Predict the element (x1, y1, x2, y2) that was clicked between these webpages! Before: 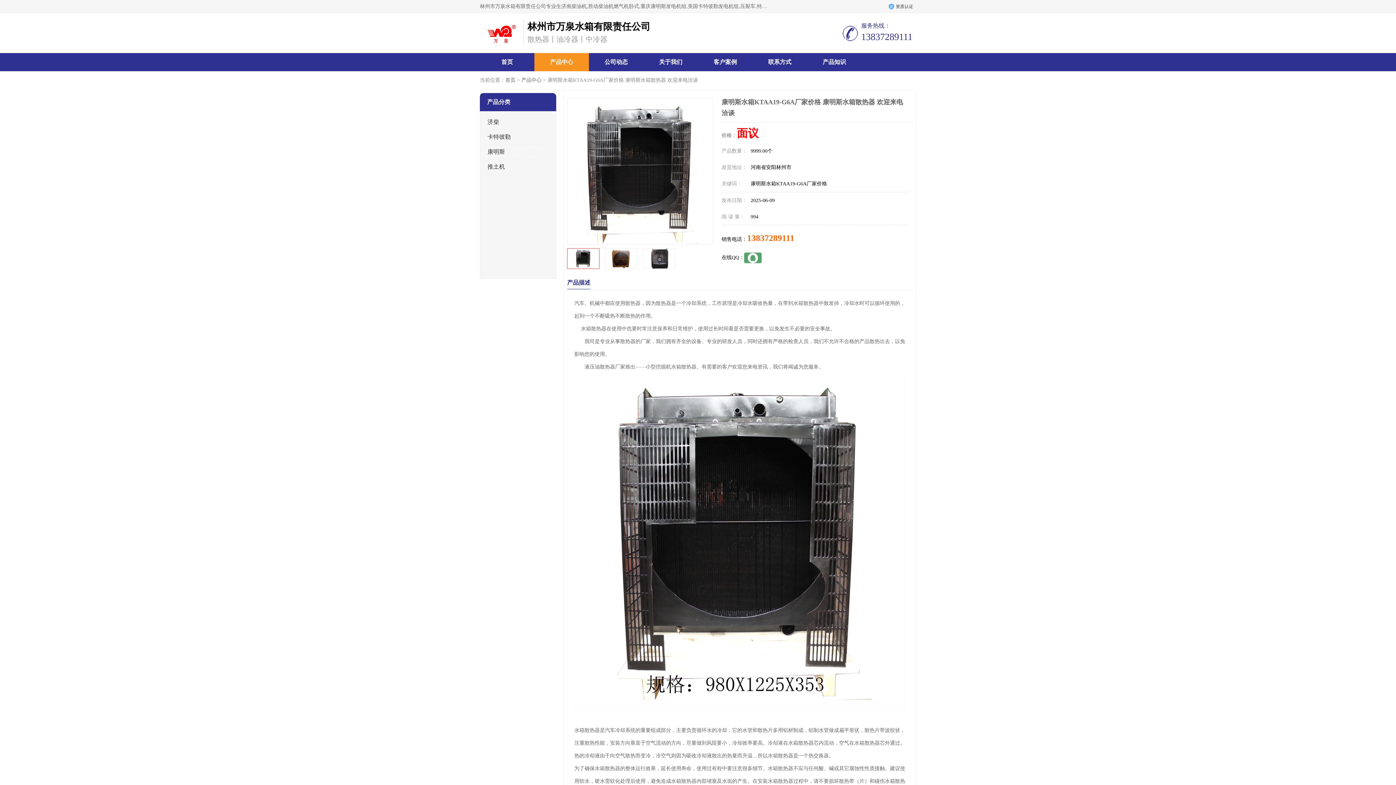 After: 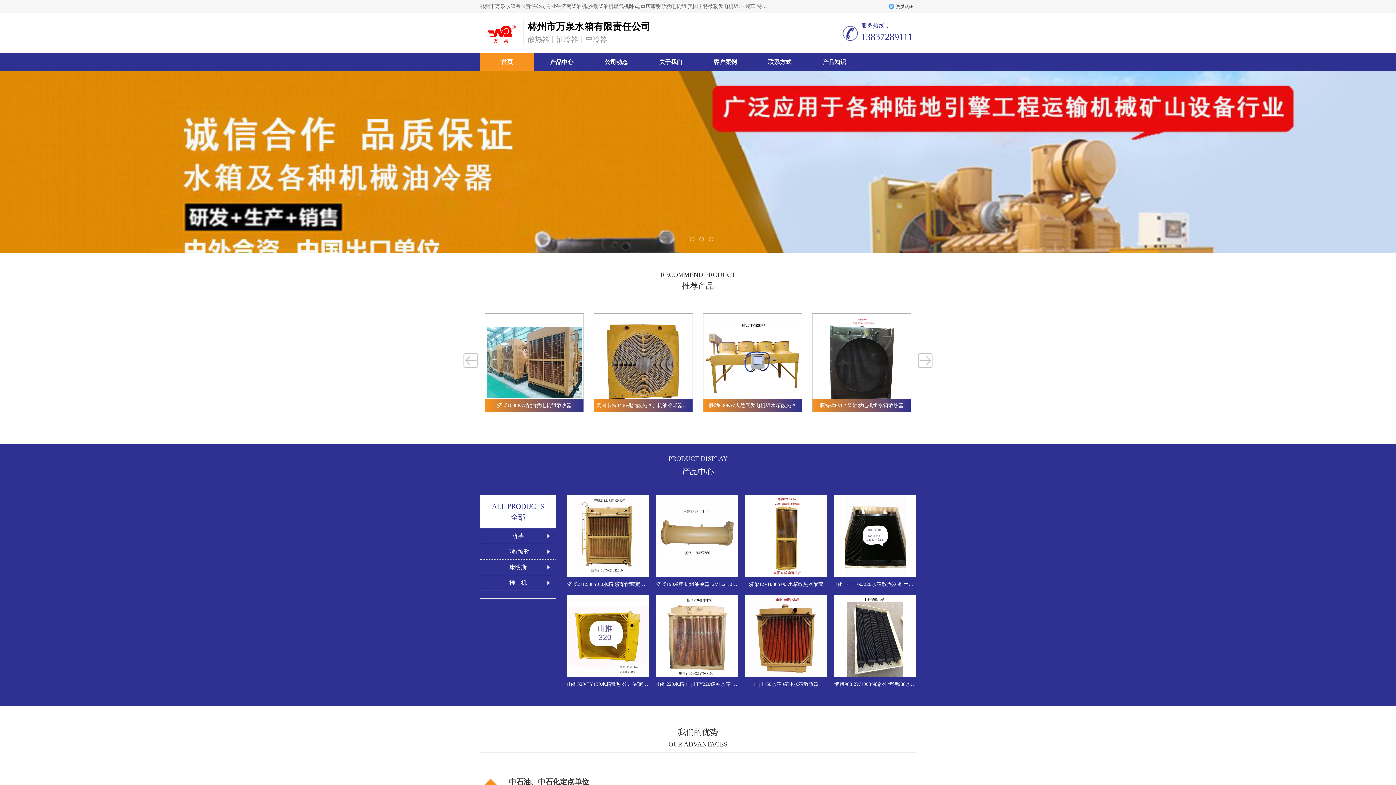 Action: label: 首页 bbox: (501, 58, 513, 65)